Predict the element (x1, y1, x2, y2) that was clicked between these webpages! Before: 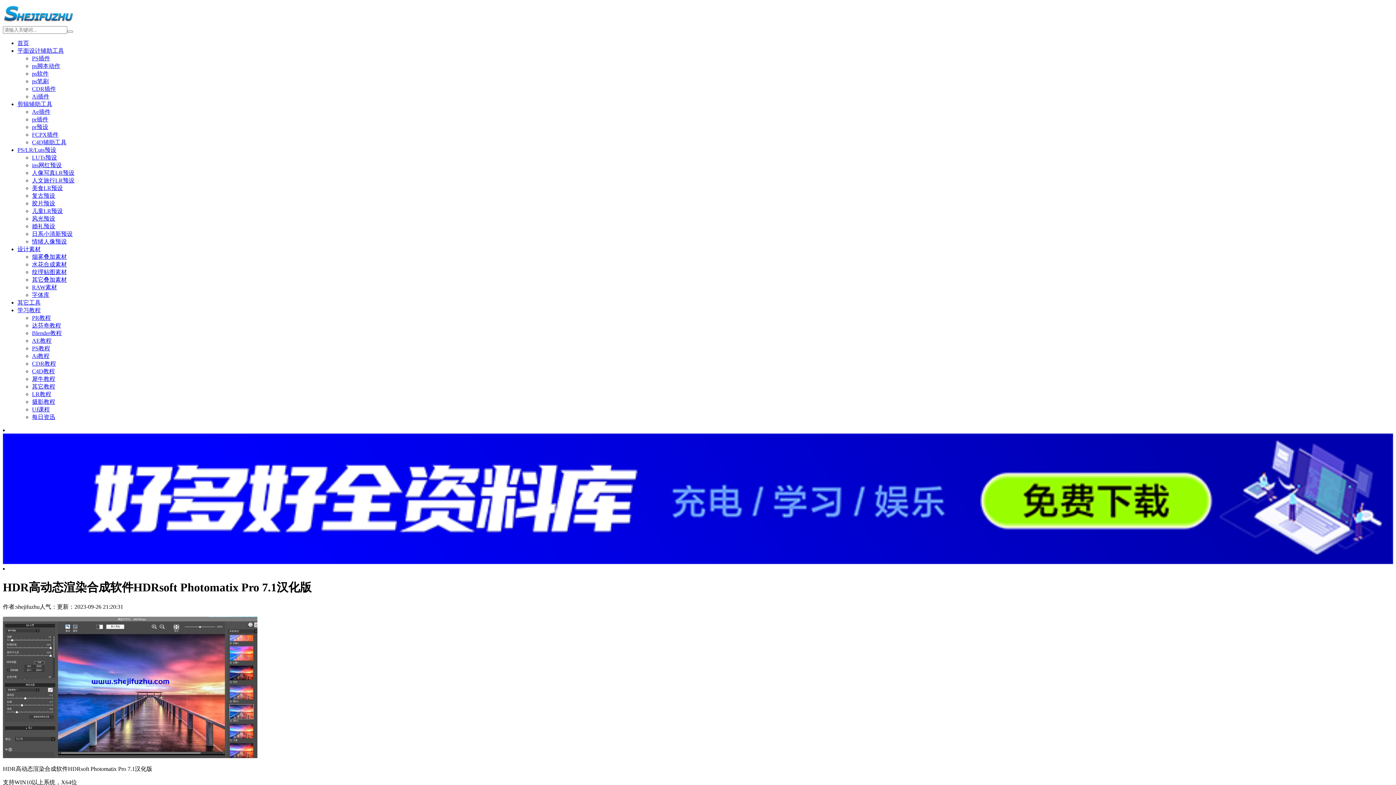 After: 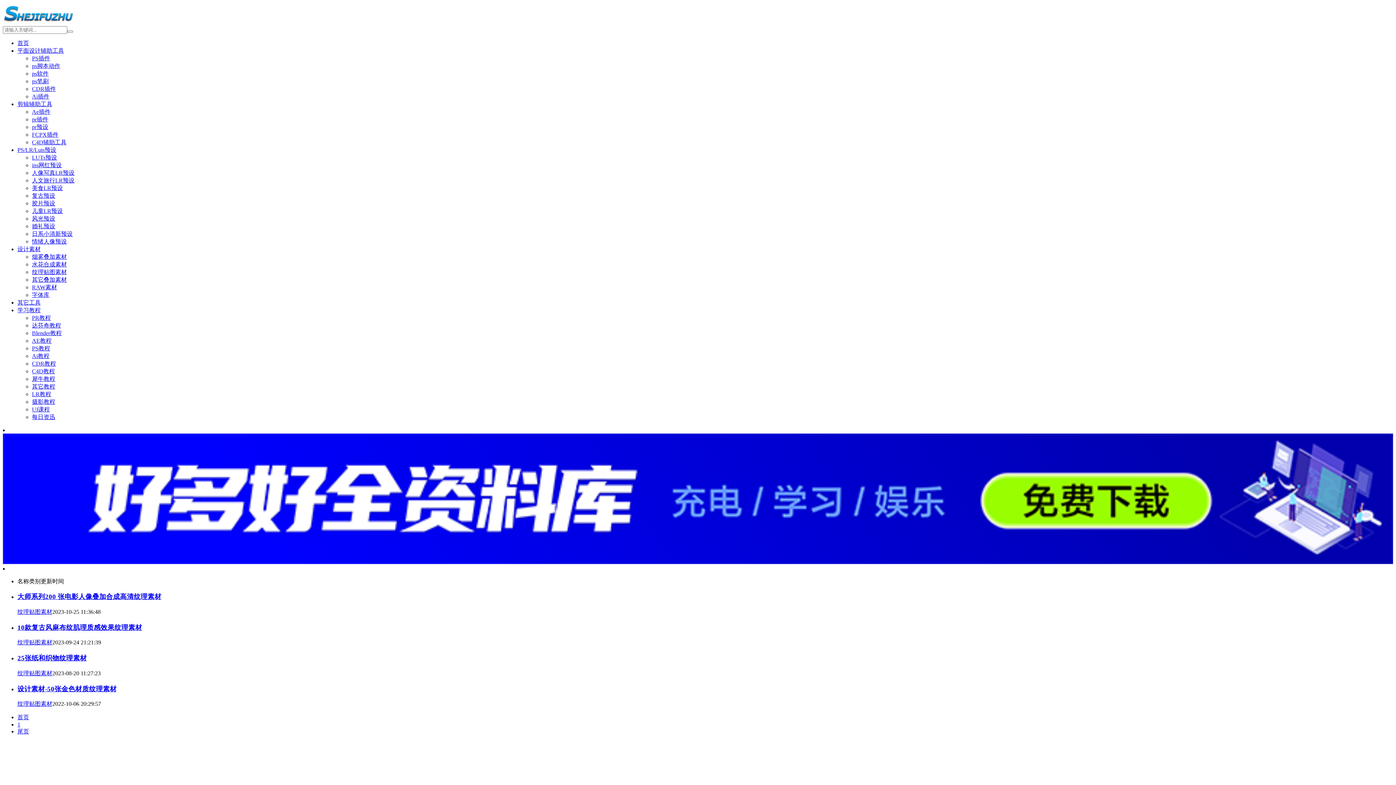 Action: label: 纹理贴图素材 bbox: (32, 269, 66, 275)